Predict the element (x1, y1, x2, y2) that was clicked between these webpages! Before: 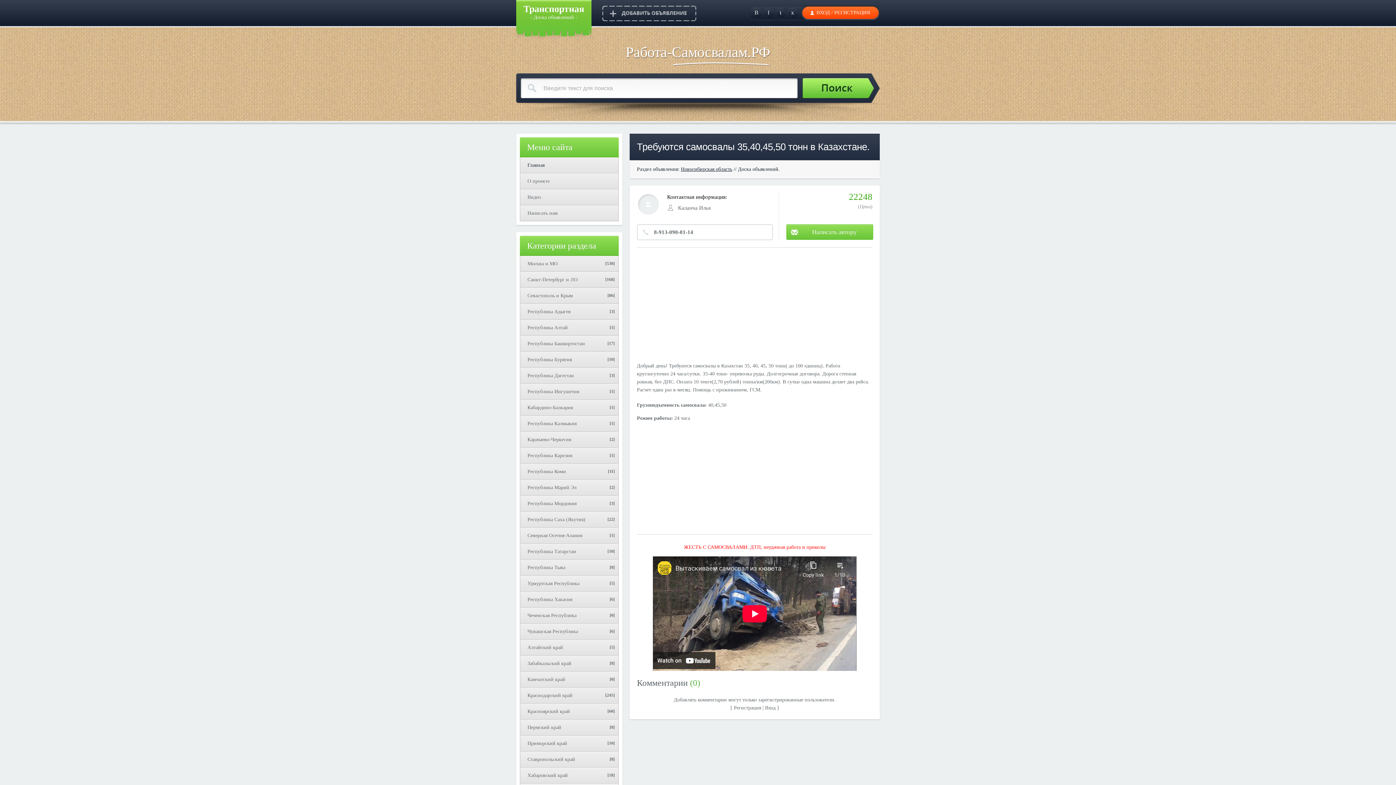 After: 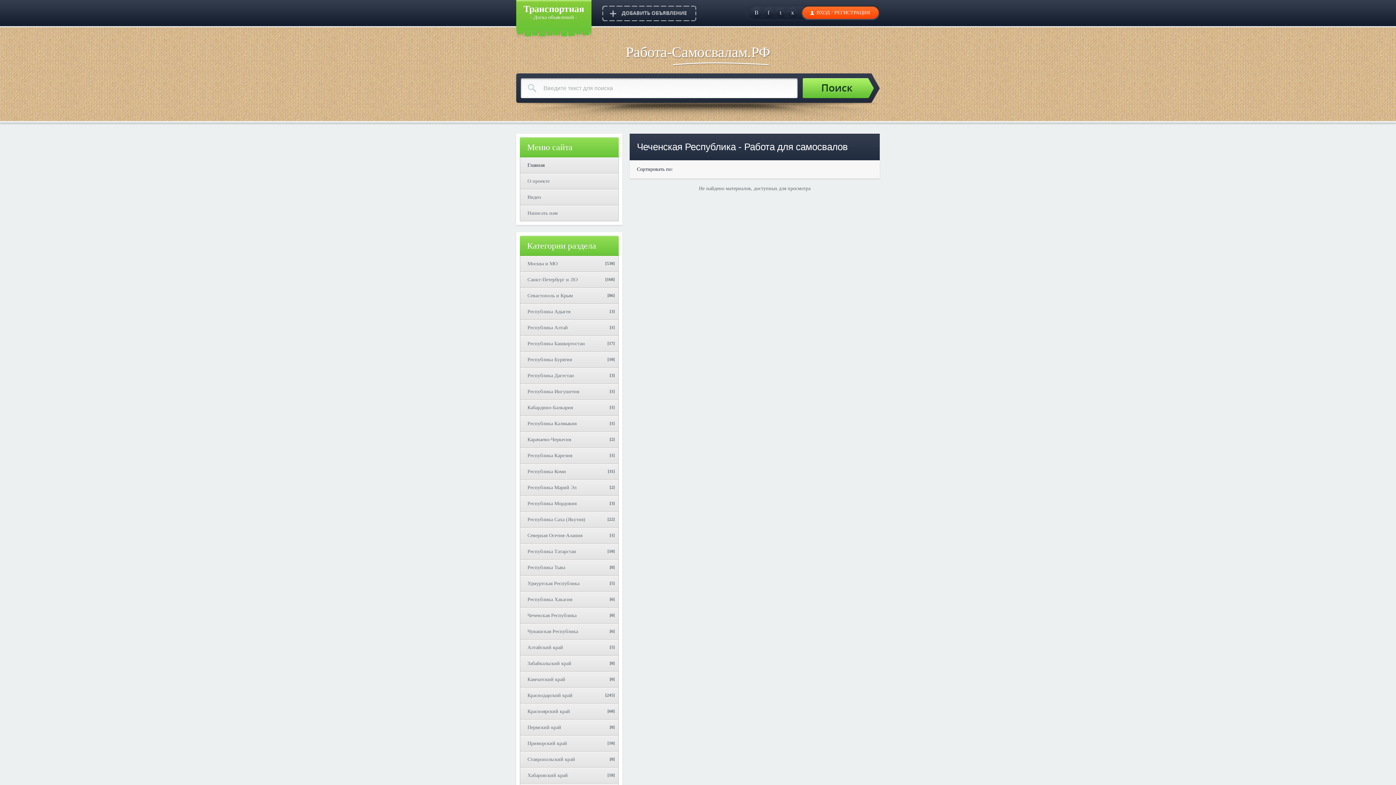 Action: bbox: (527, 613, 576, 618) label: Чеченская Республика